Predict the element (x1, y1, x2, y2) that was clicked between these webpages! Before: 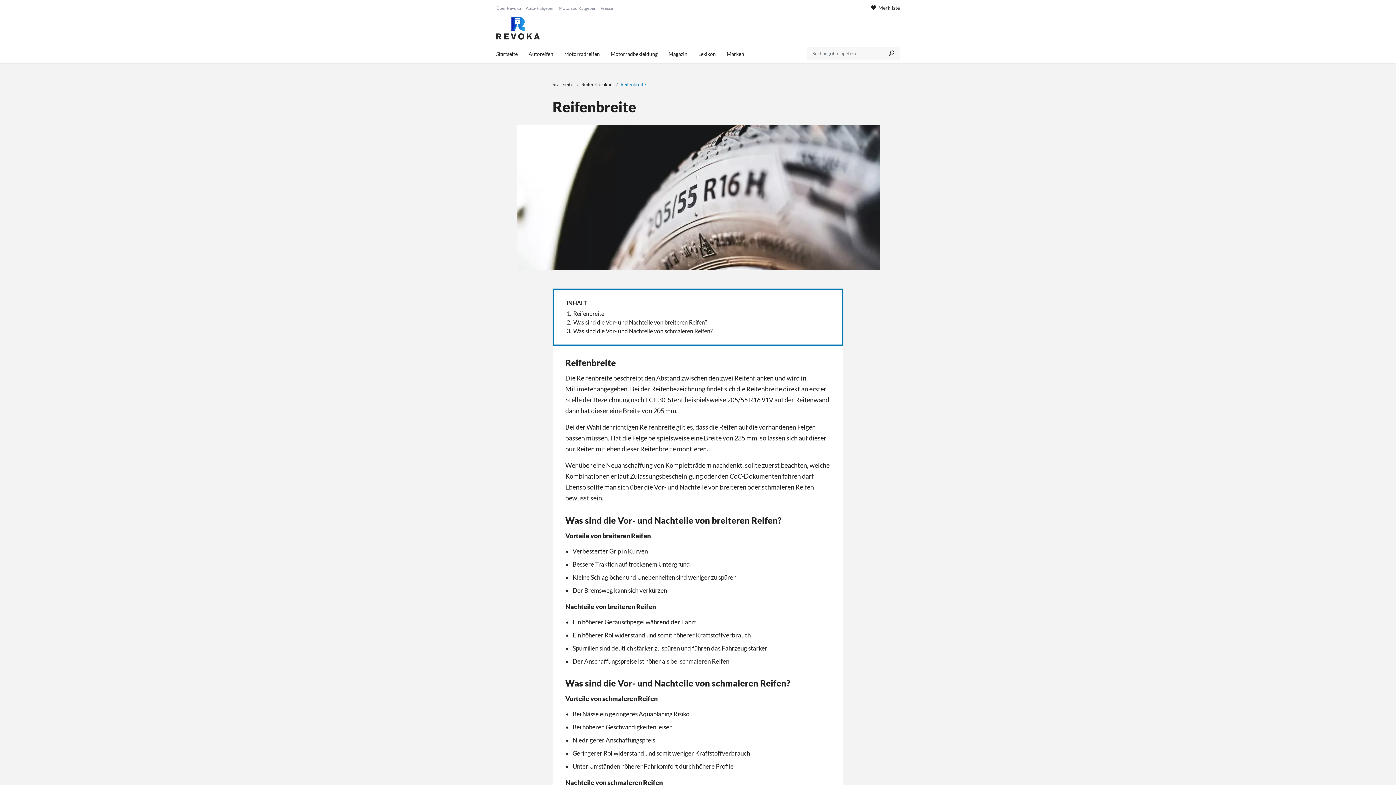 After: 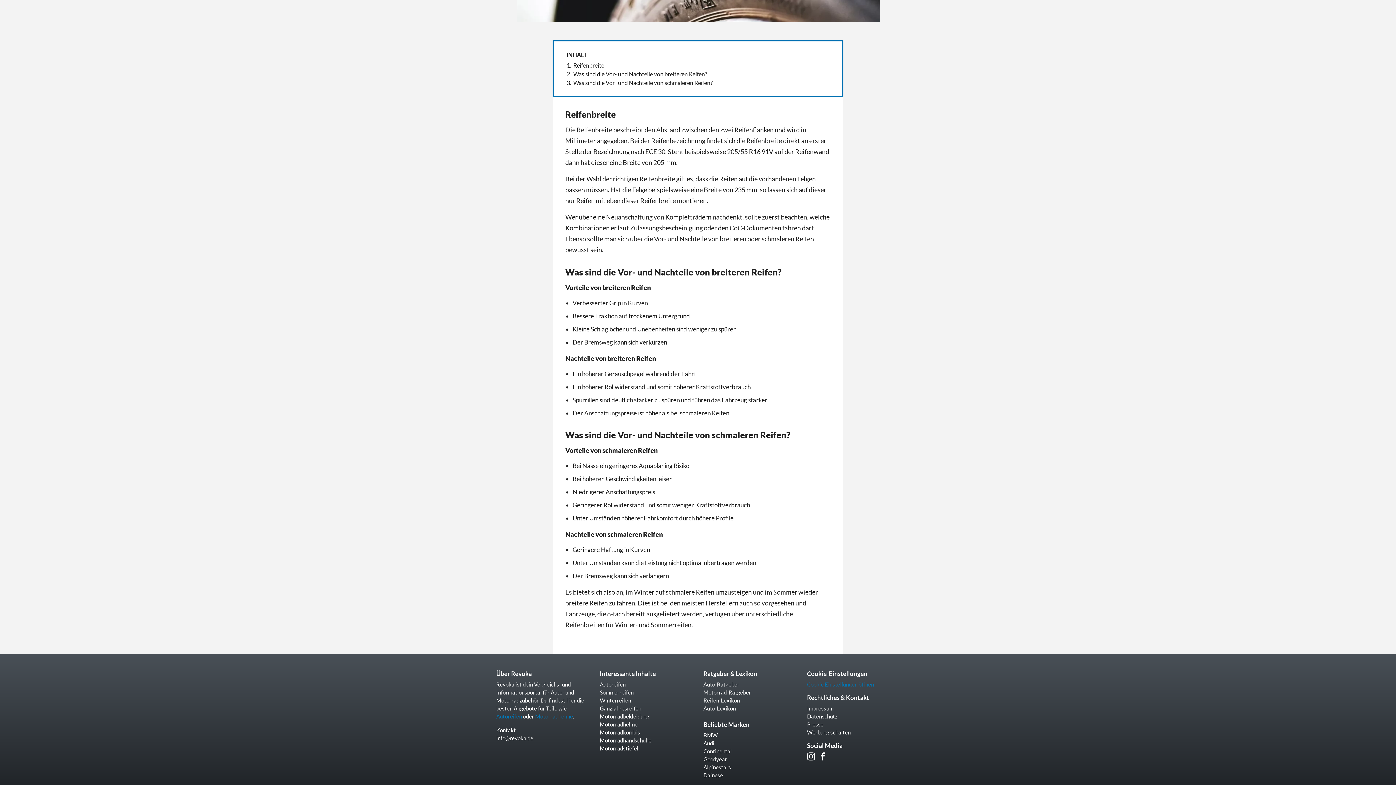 Action: bbox: (573, 318, 707, 325) label: Was sind die Vor- und Nachteile von breiteren Reifen?